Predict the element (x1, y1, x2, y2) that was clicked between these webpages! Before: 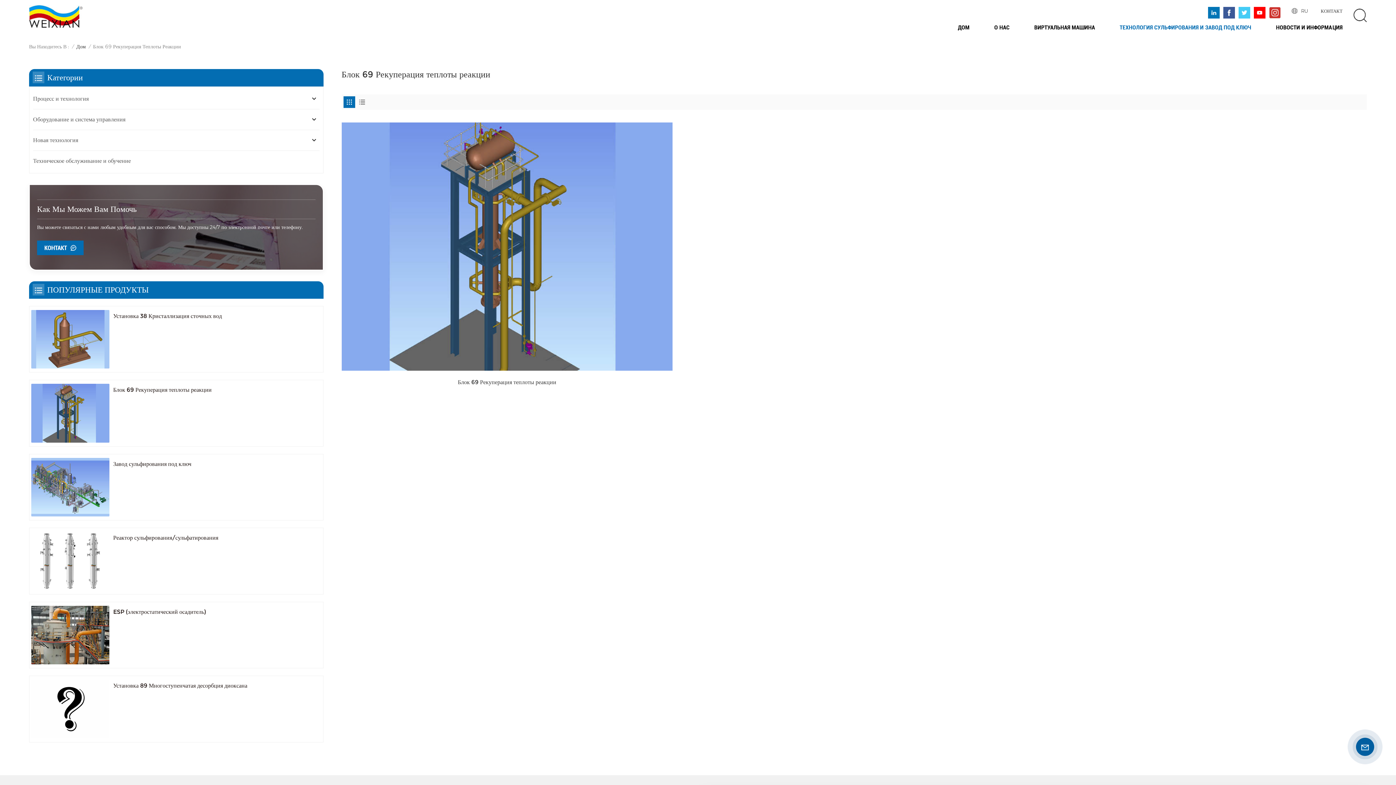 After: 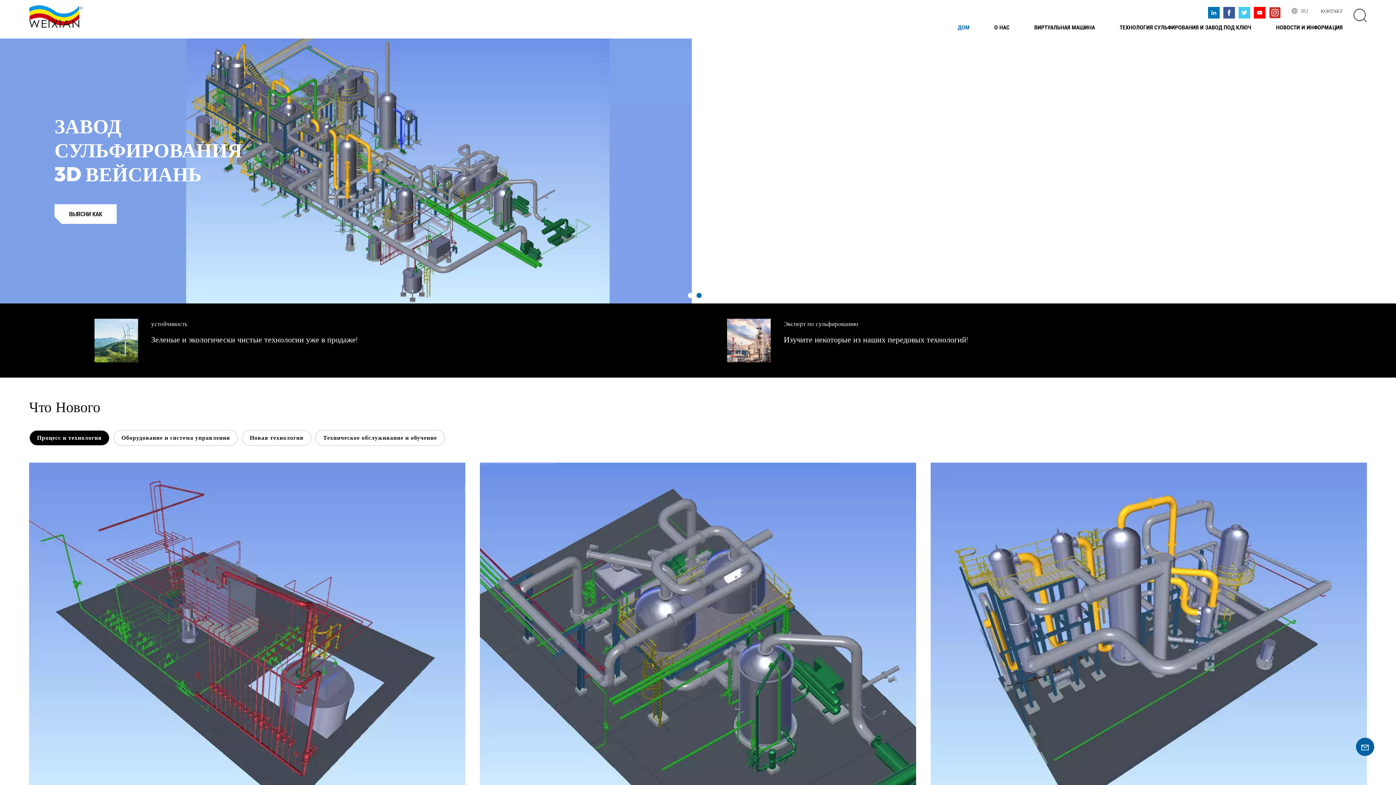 Action: bbox: (29, 4, 82, 28)